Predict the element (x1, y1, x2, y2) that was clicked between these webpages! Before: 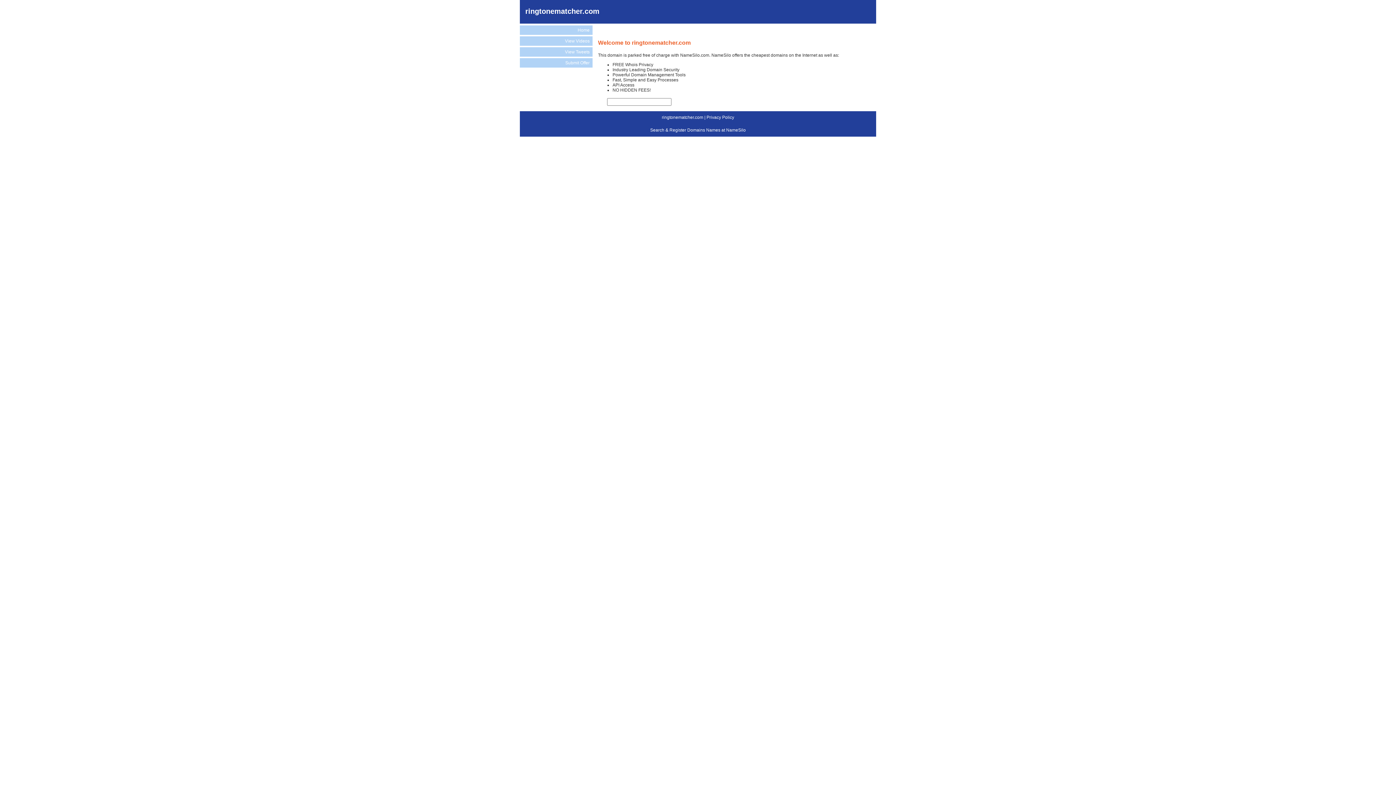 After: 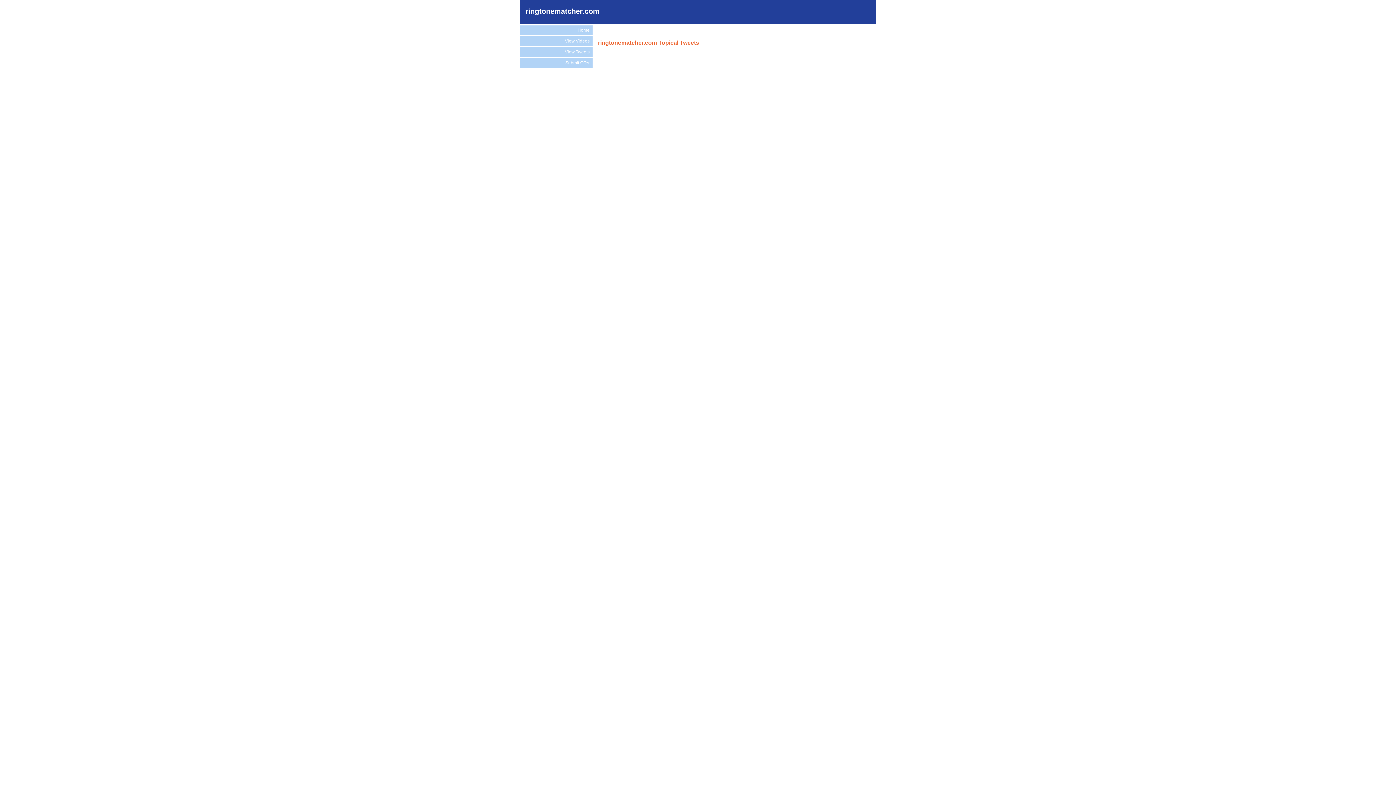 Action: bbox: (520, 47, 592, 56) label: View Tweets